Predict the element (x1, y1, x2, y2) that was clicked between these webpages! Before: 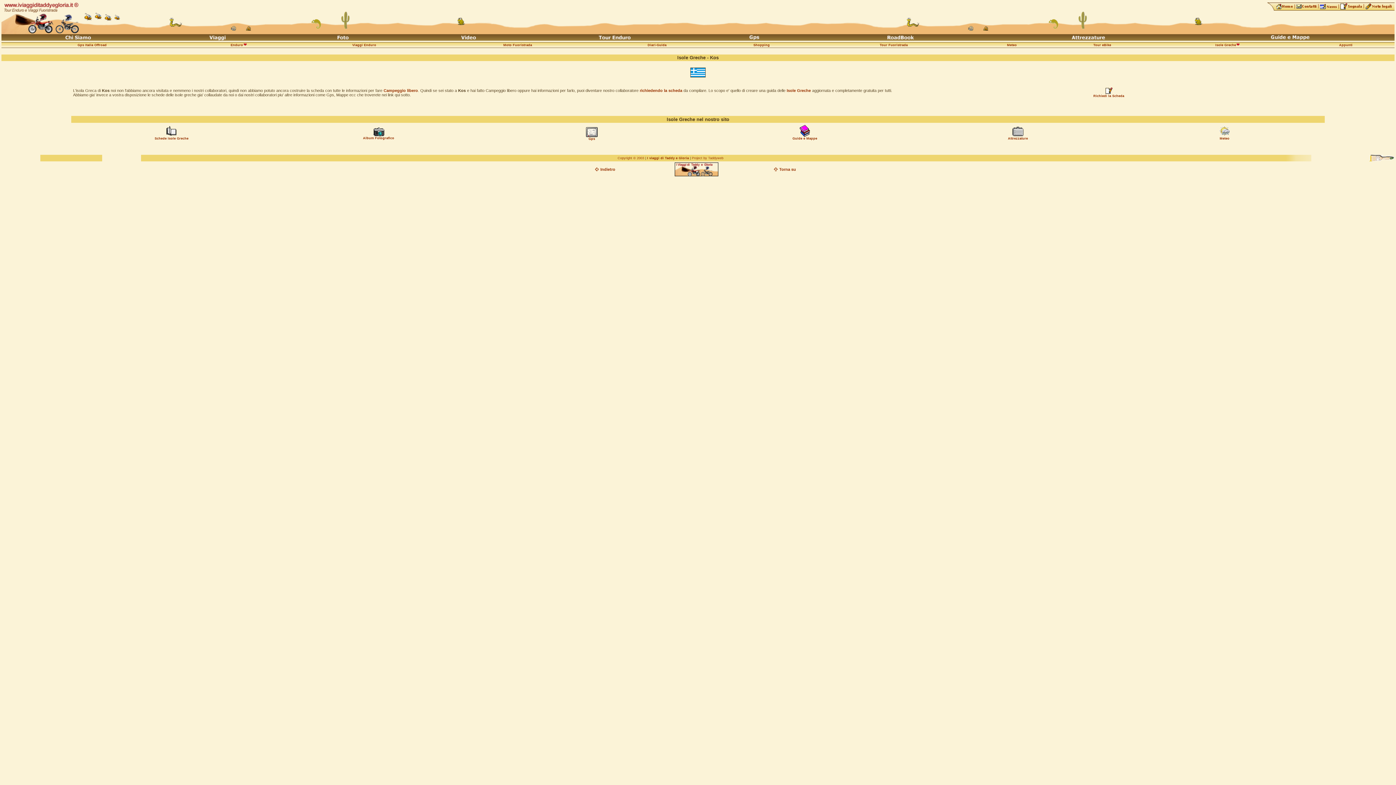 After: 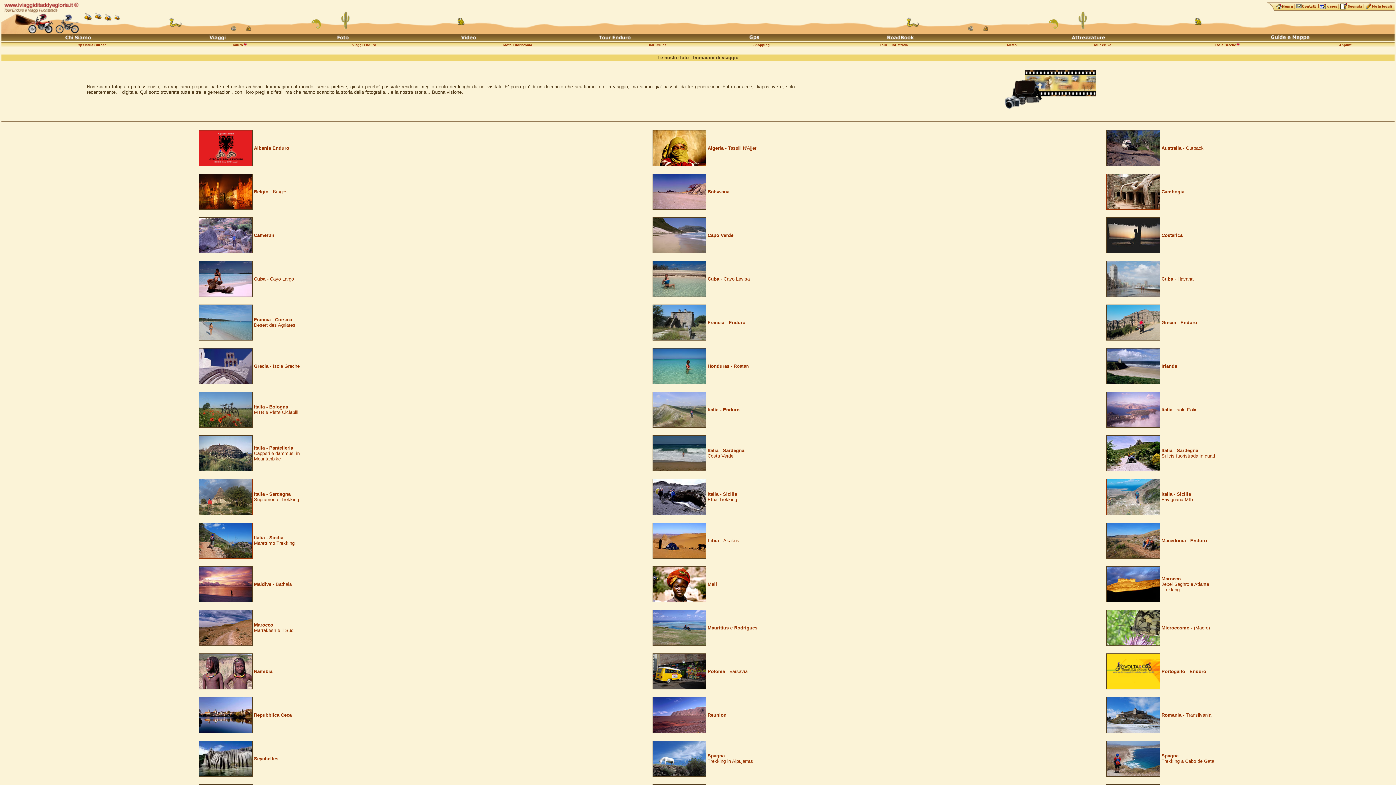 Action: bbox: (337, 34, 348, 40)